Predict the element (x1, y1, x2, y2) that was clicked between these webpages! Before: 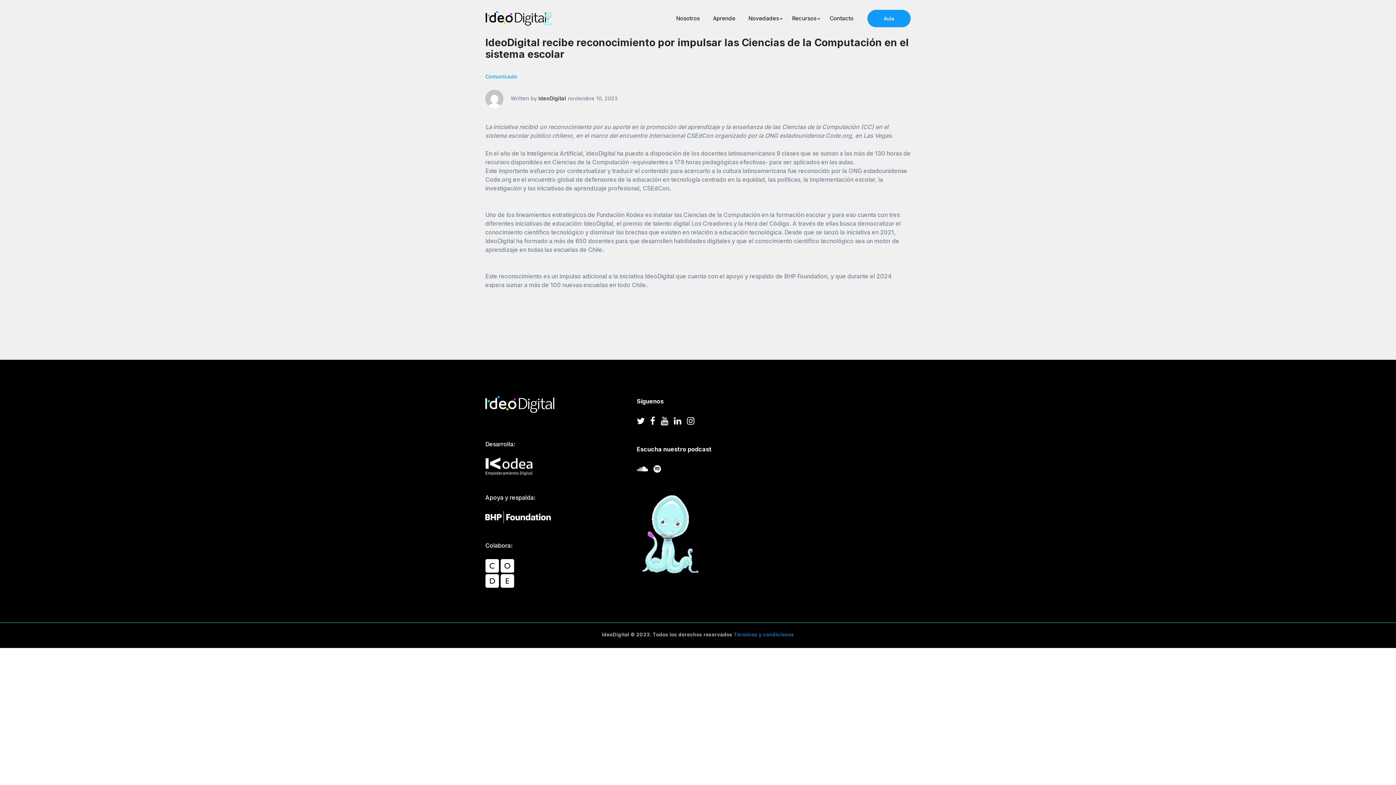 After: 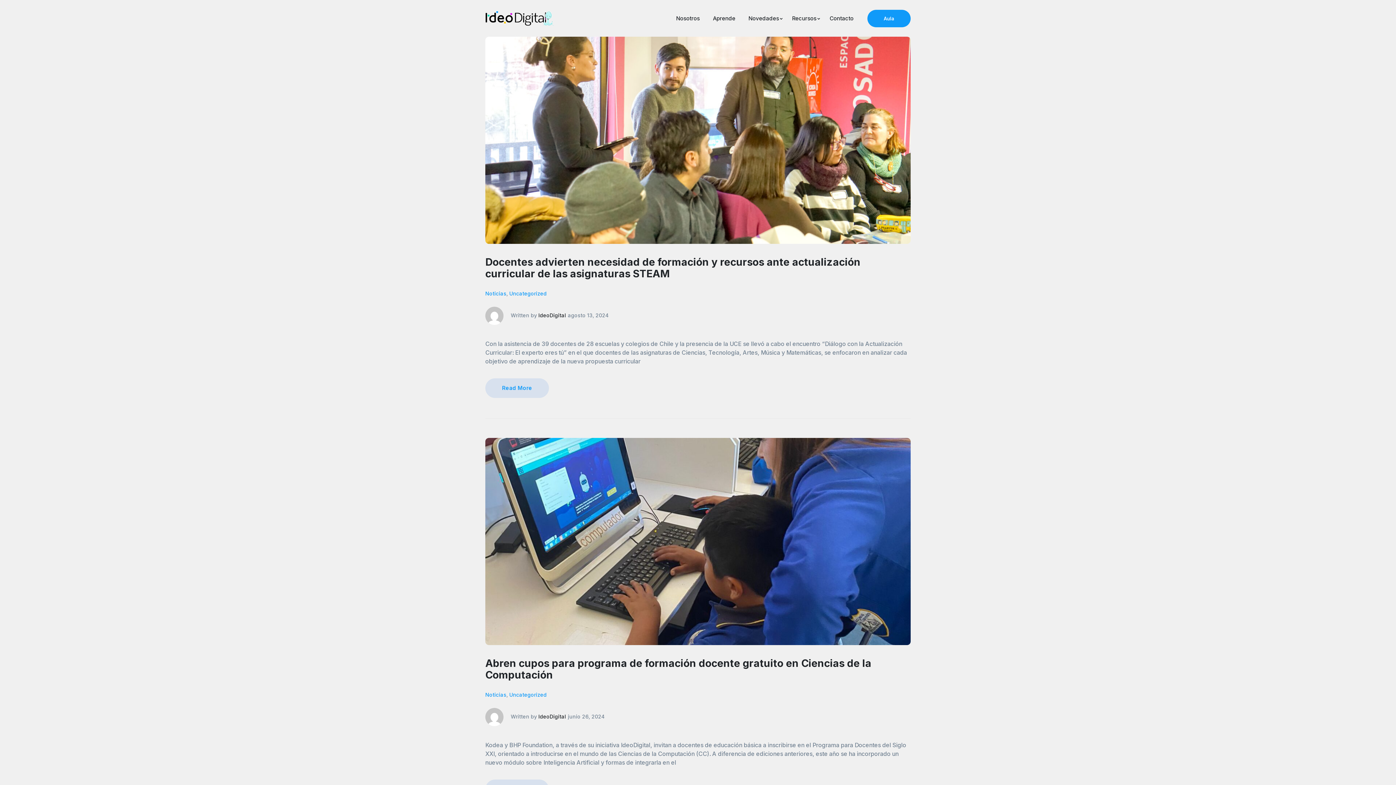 Action: label: IdeoDigital bbox: (538, 95, 566, 101)